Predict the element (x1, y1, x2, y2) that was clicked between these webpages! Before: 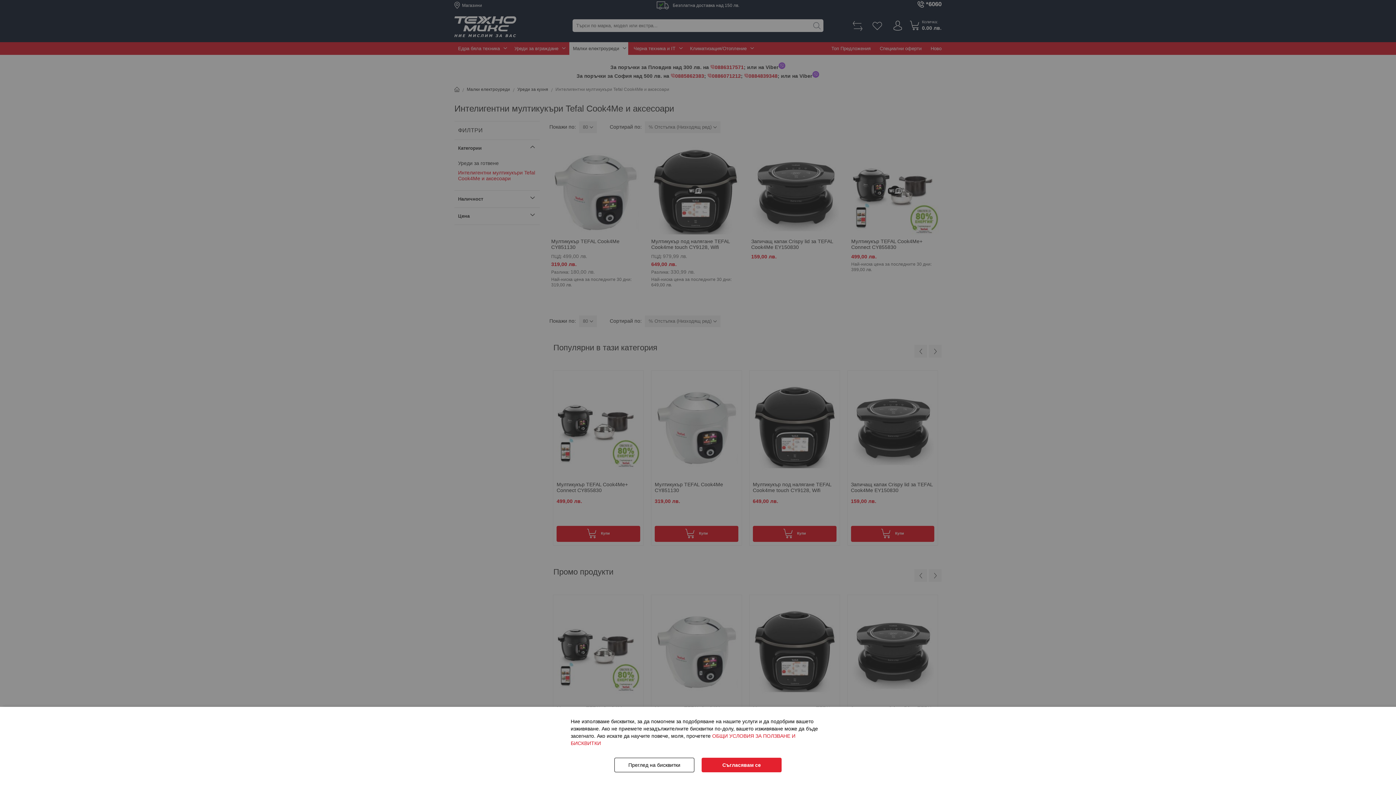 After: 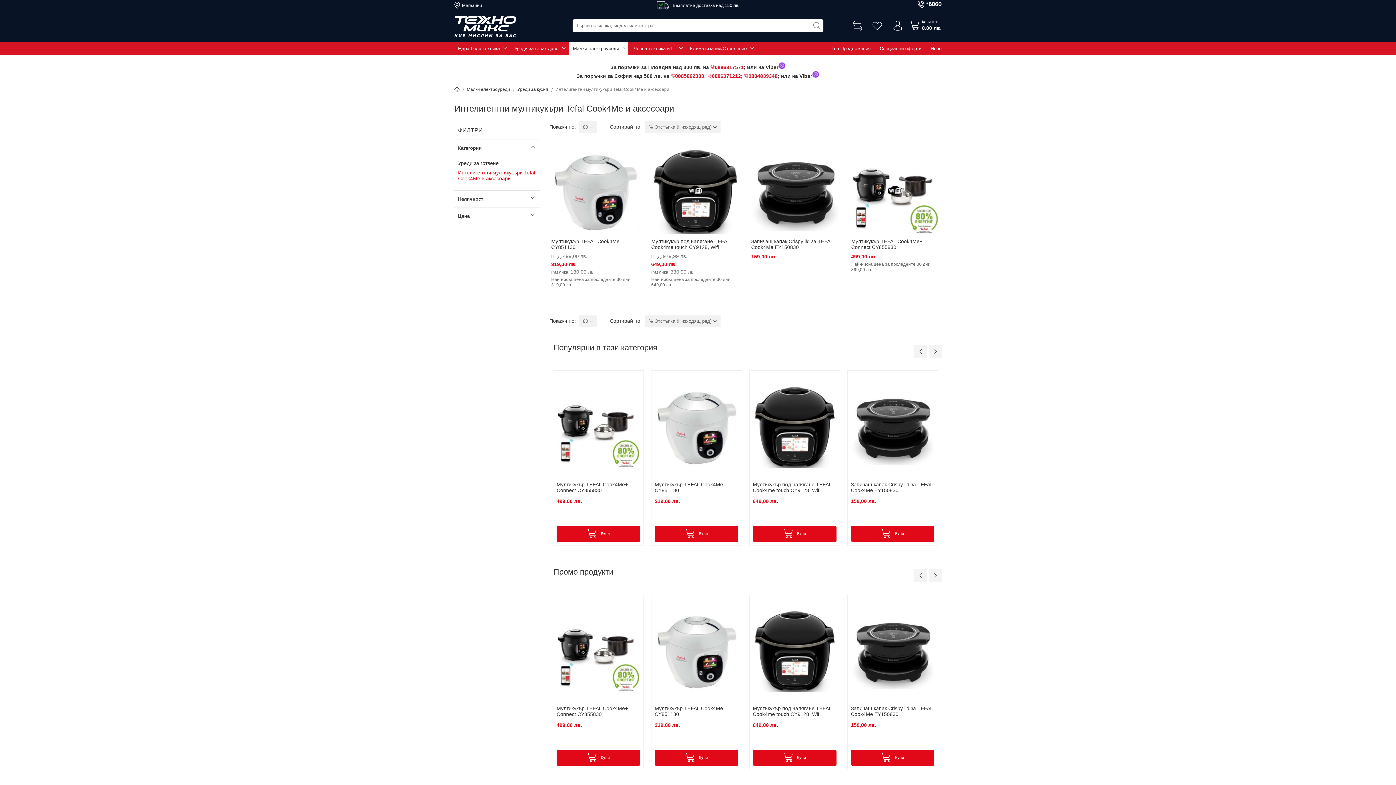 Action: bbox: (701, 758, 781, 772) label: Съгласявам се